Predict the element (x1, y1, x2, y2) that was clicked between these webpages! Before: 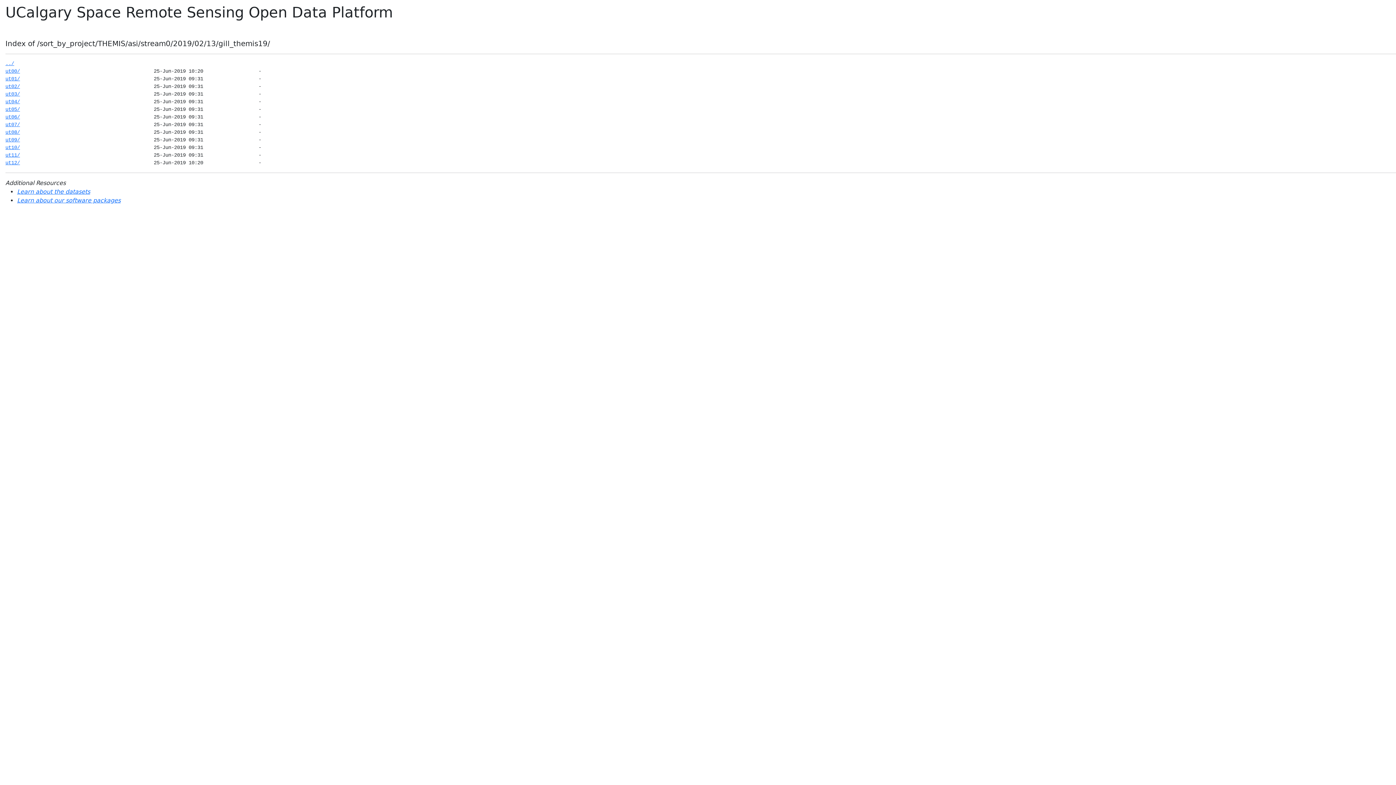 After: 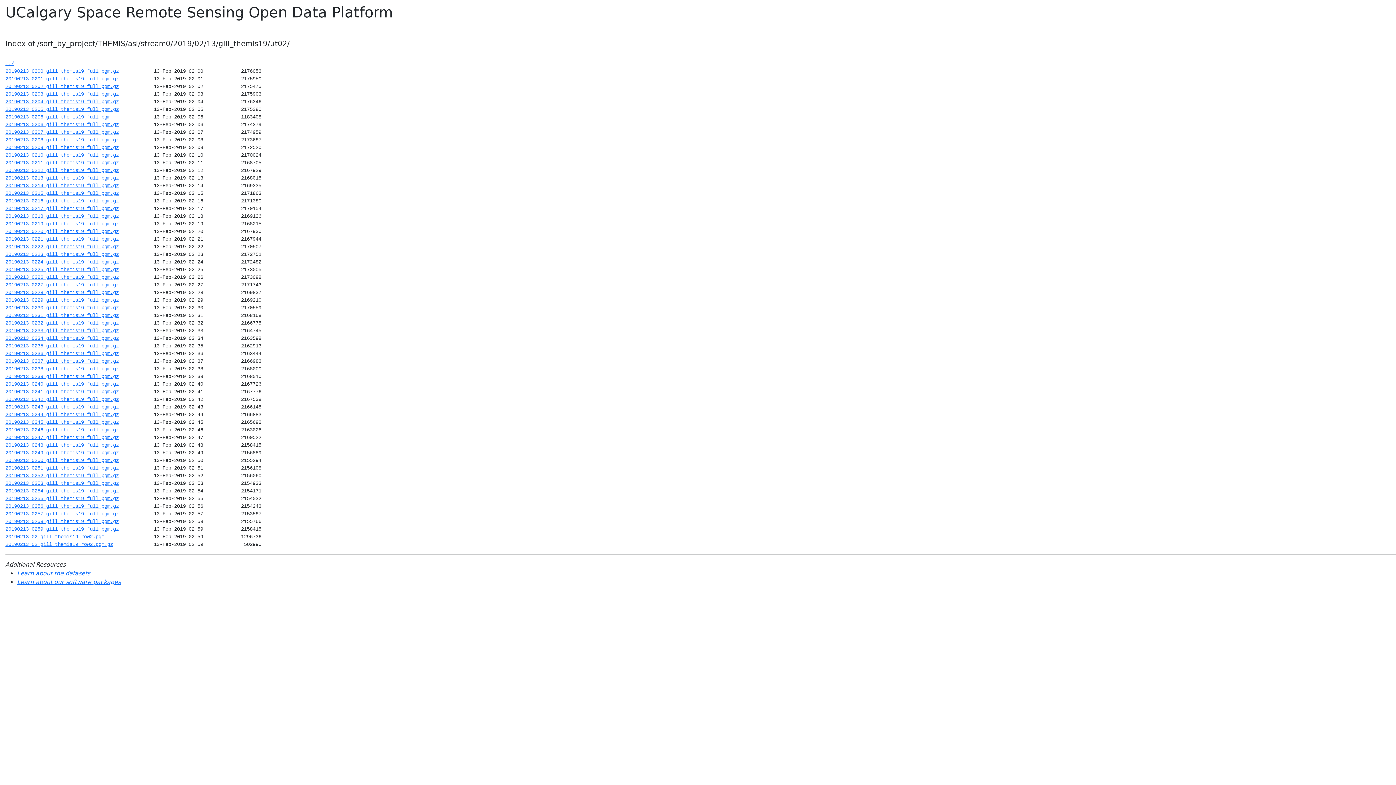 Action: bbox: (5, 83, 20, 89) label: ut02/